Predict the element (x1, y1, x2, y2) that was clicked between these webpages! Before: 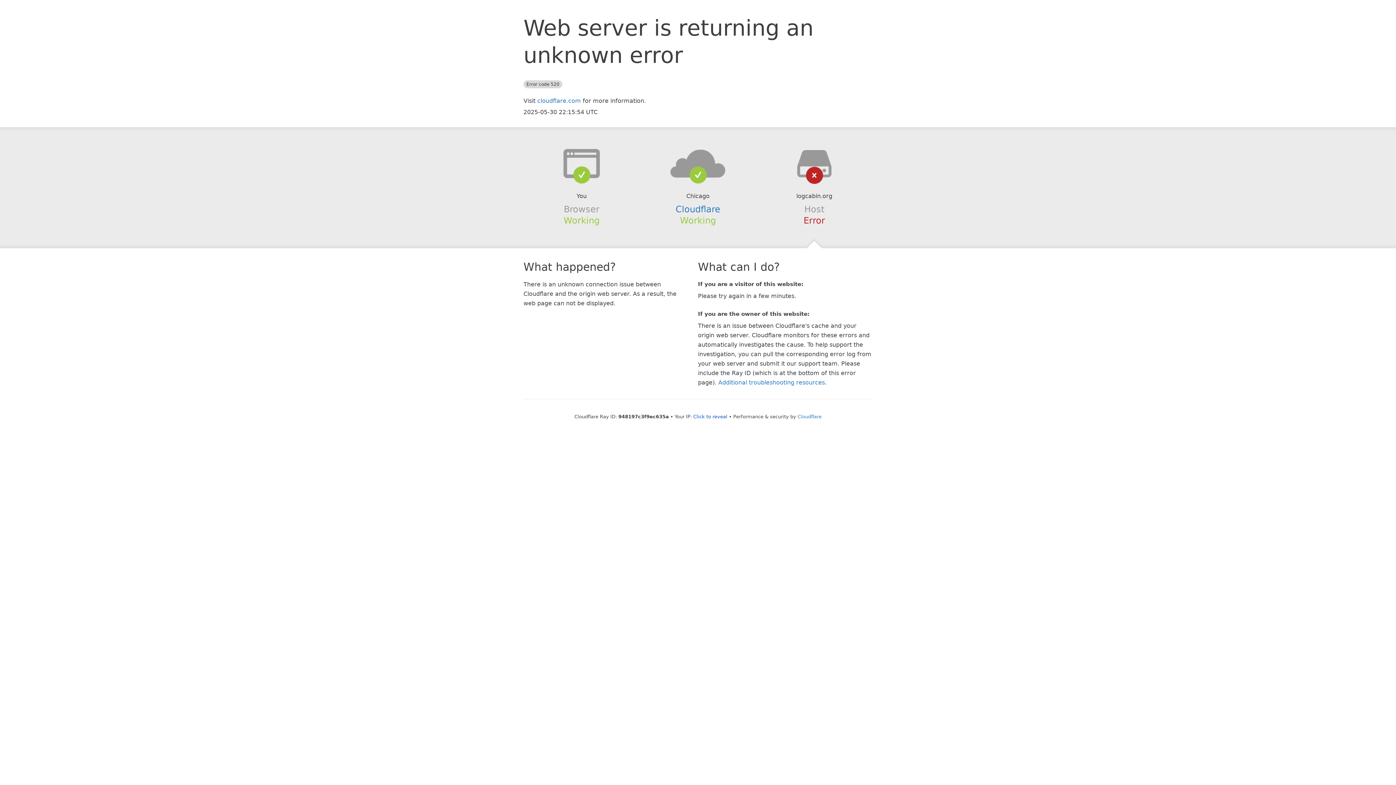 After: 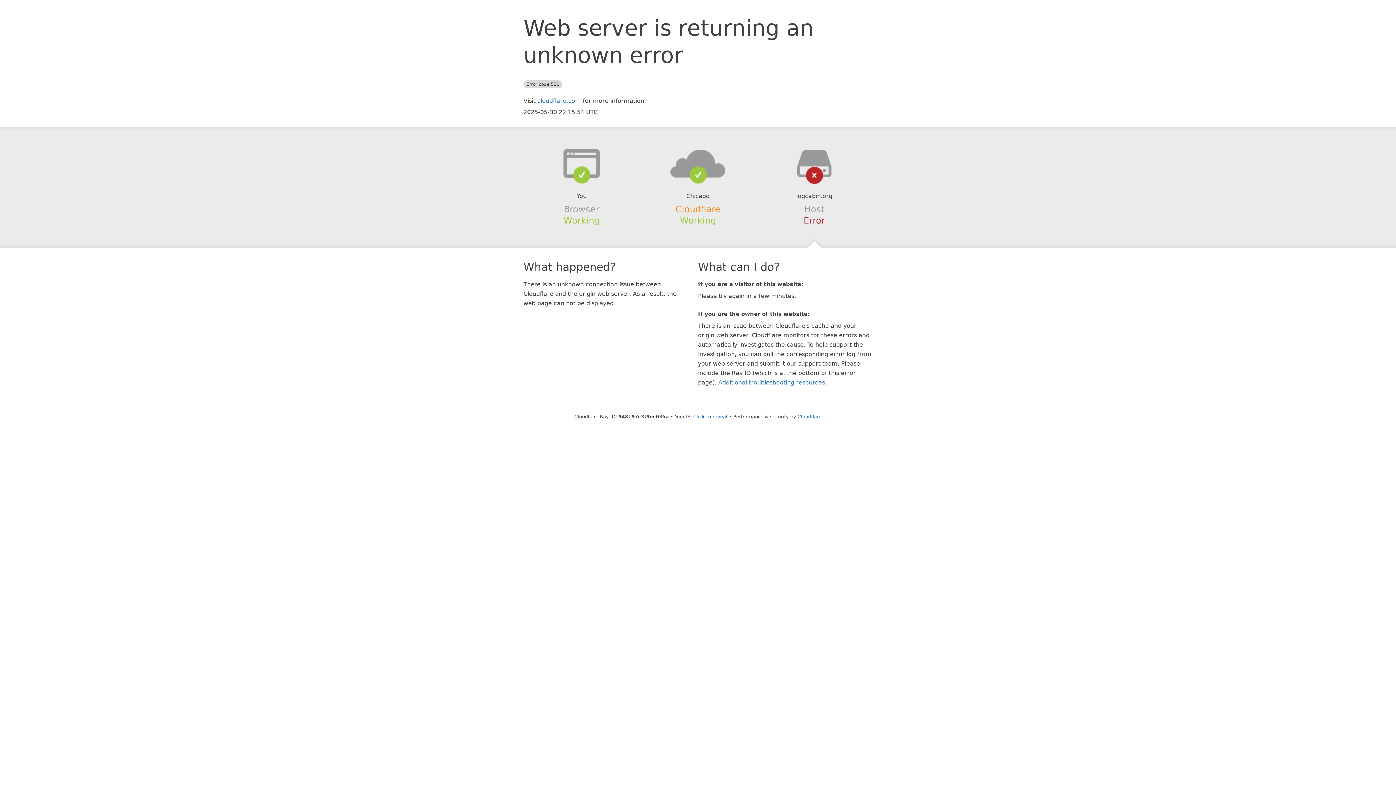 Action: label: Cloudflare bbox: (675, 204, 720, 214)